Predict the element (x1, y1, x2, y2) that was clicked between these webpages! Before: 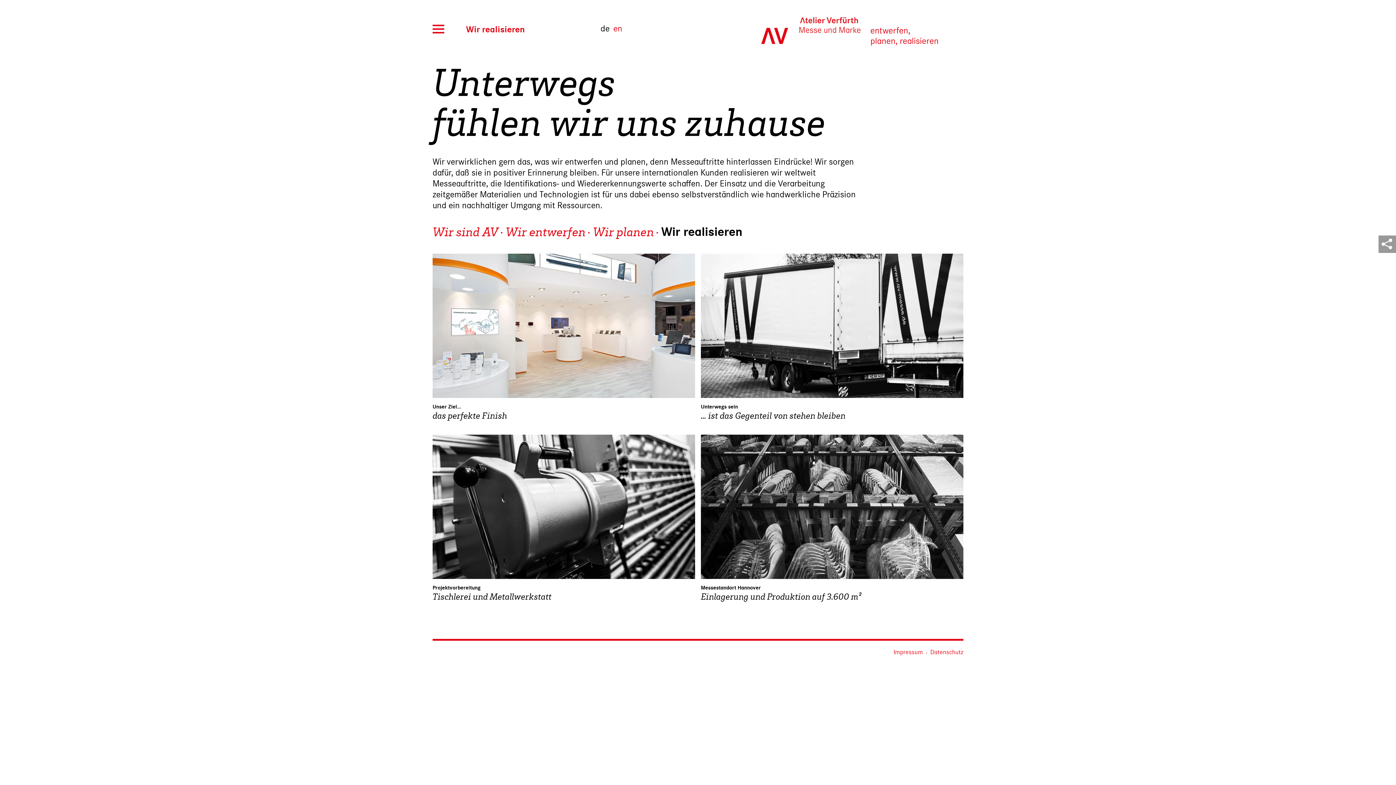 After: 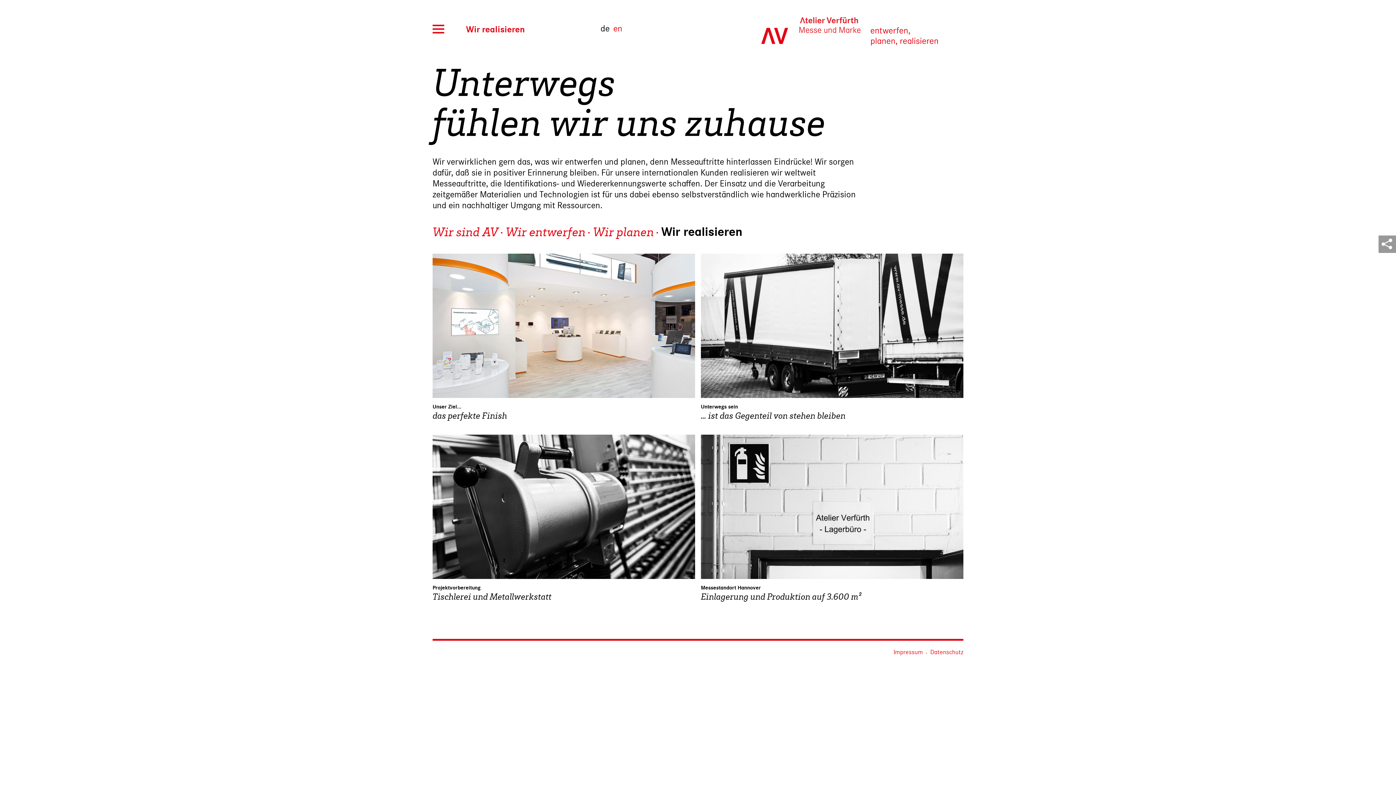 Action: bbox: (661, 224, 742, 240) label: Wir realisieren